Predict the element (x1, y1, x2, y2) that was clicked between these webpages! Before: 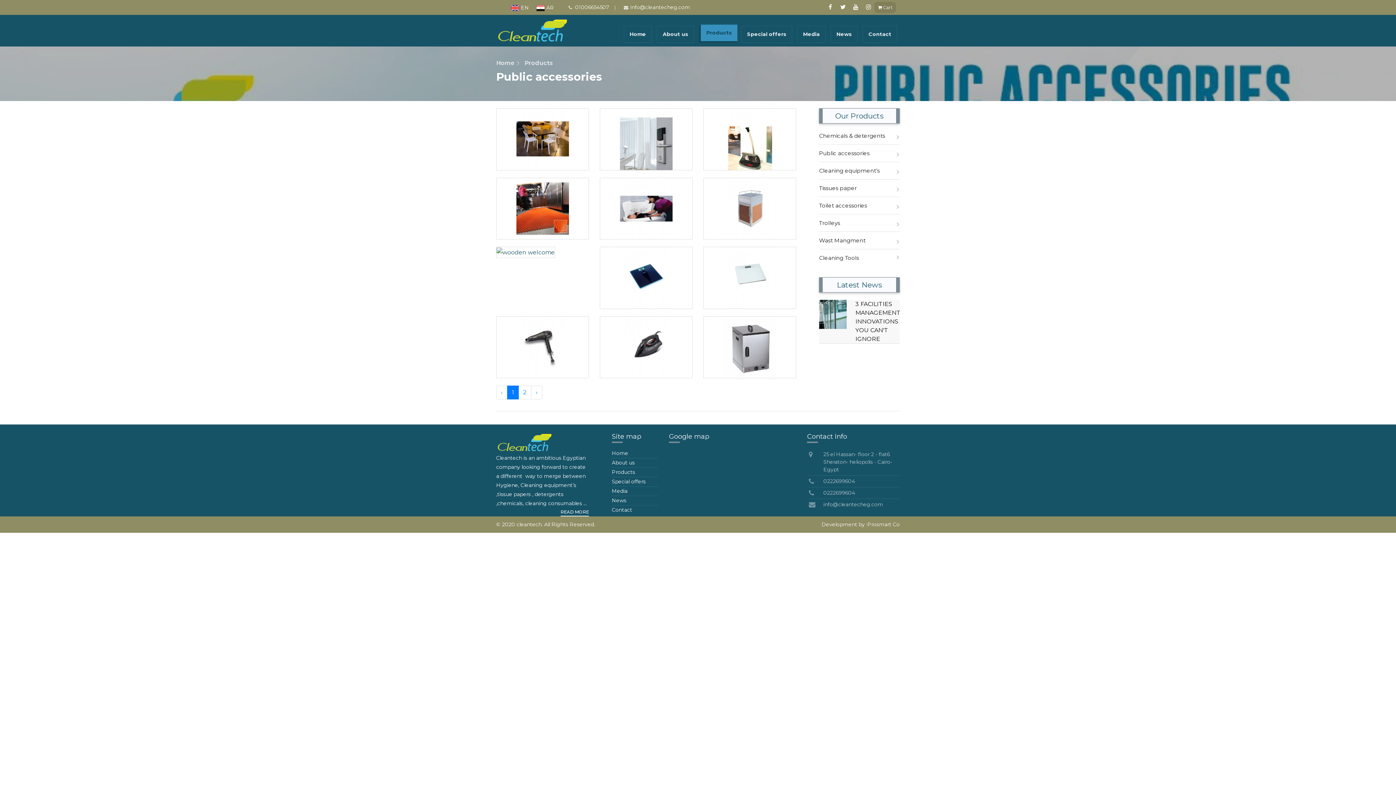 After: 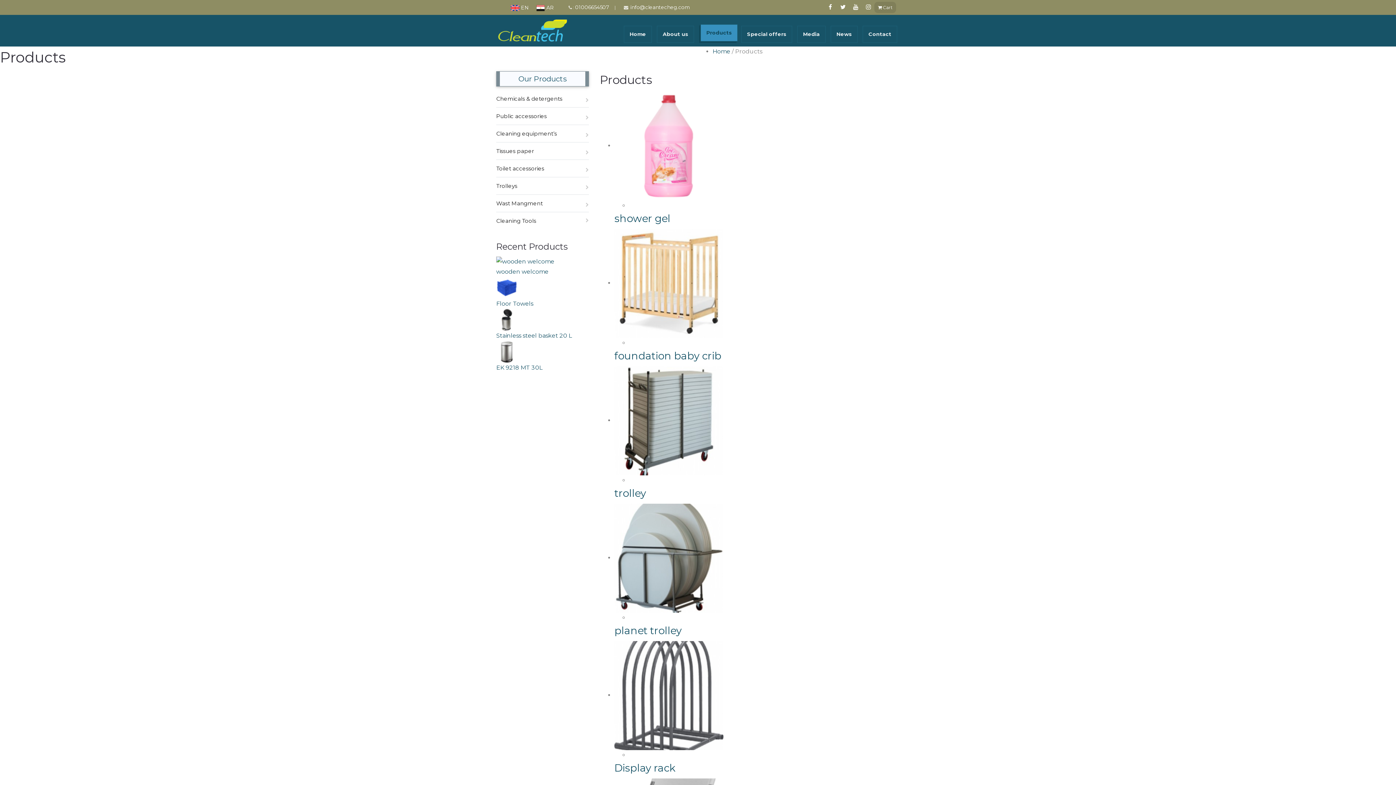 Action: label: Products bbox: (612, 468, 635, 475)